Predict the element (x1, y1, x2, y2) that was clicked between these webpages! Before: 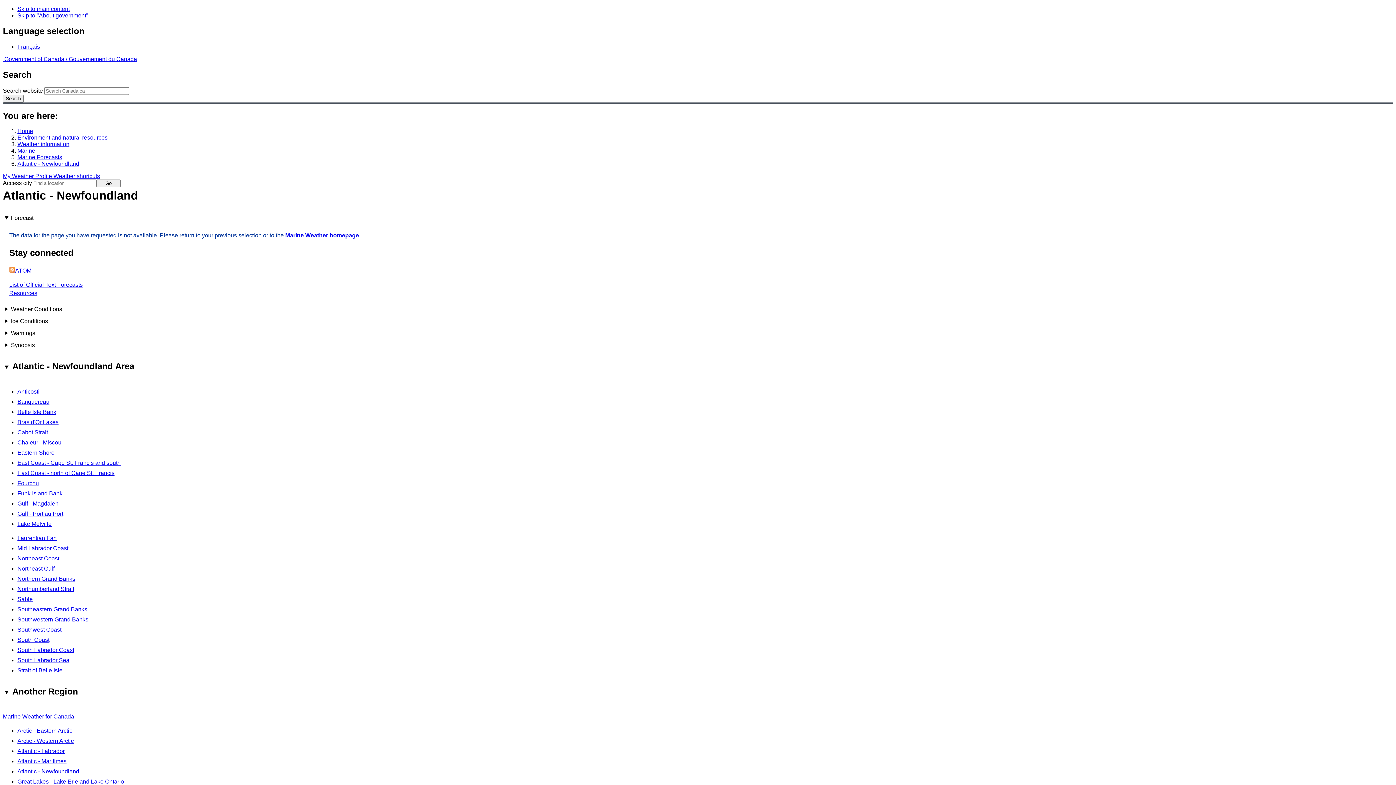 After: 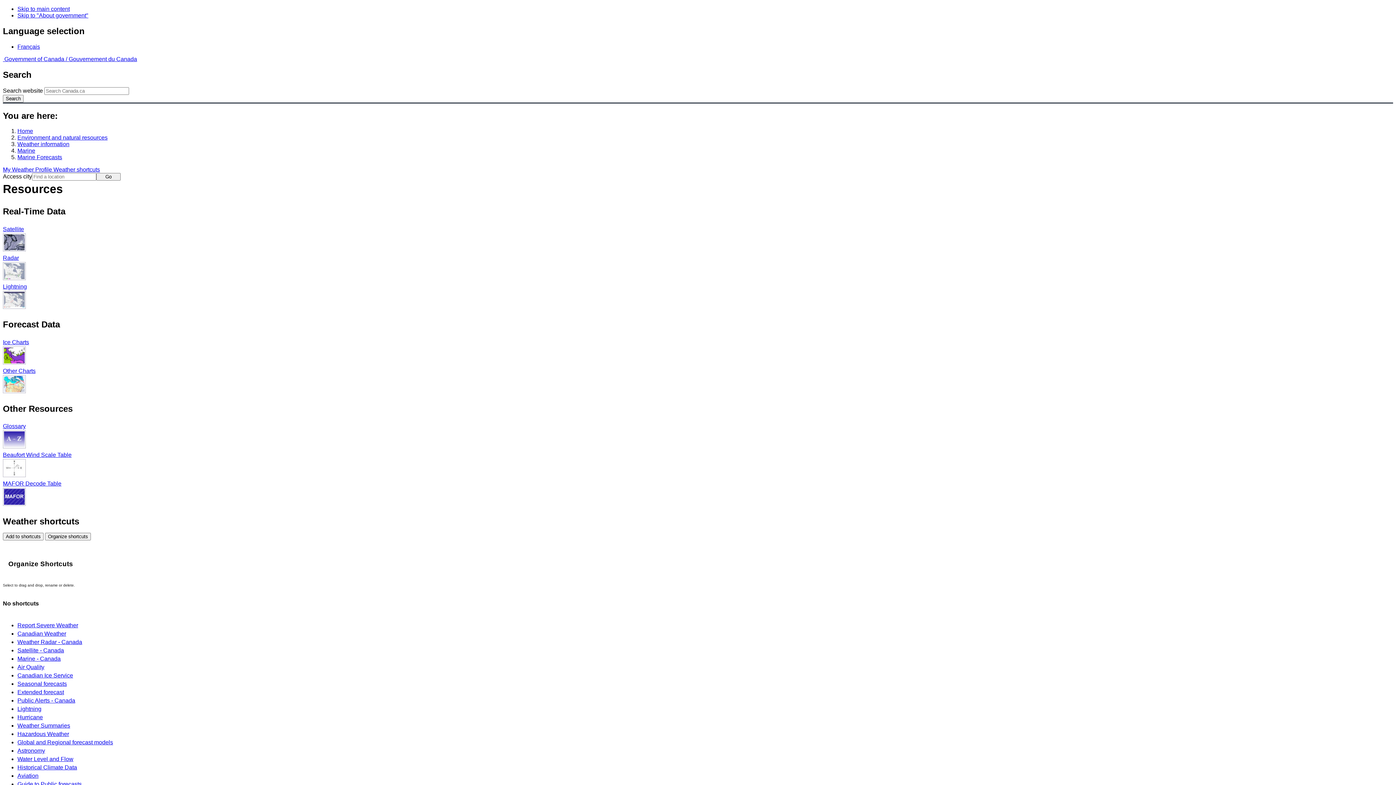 Action: label: Resources bbox: (9, 290, 37, 296)